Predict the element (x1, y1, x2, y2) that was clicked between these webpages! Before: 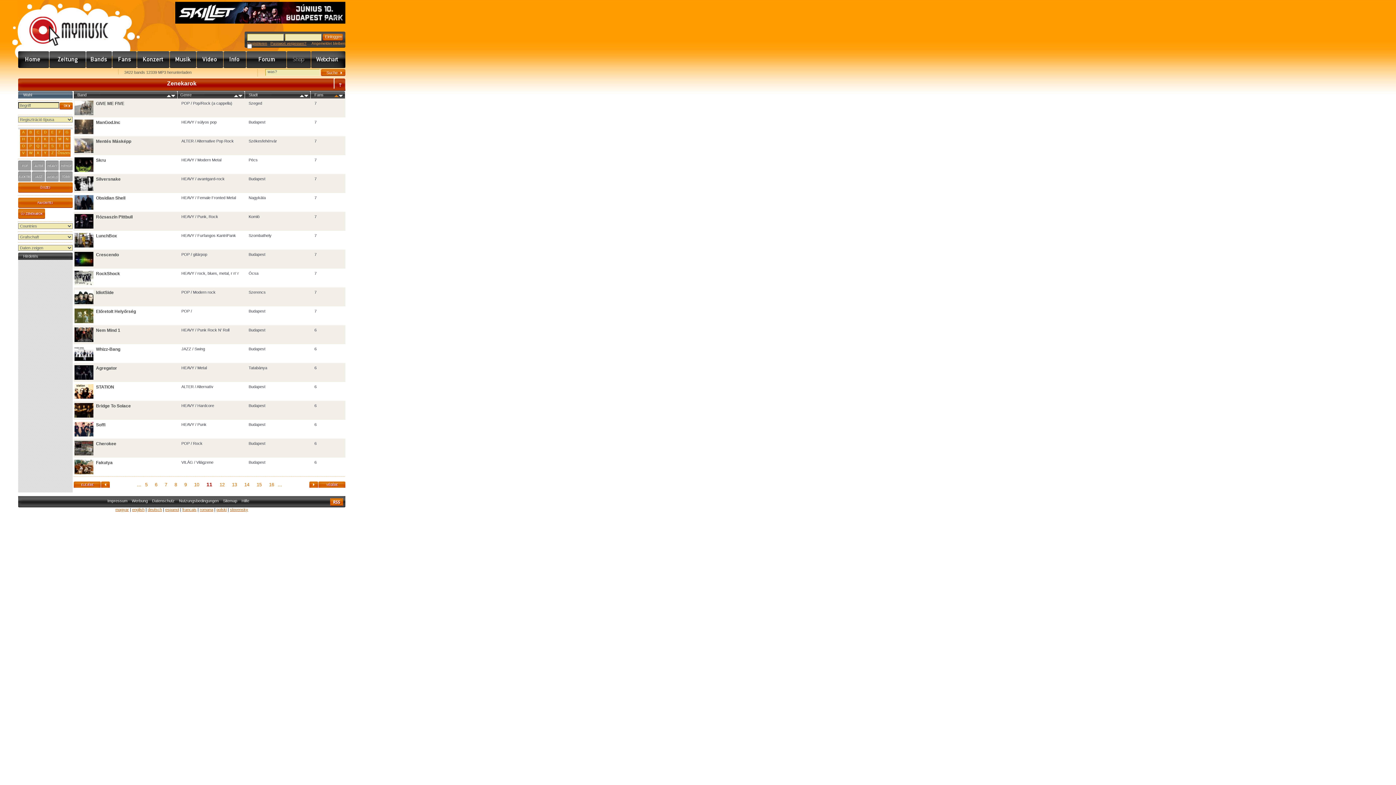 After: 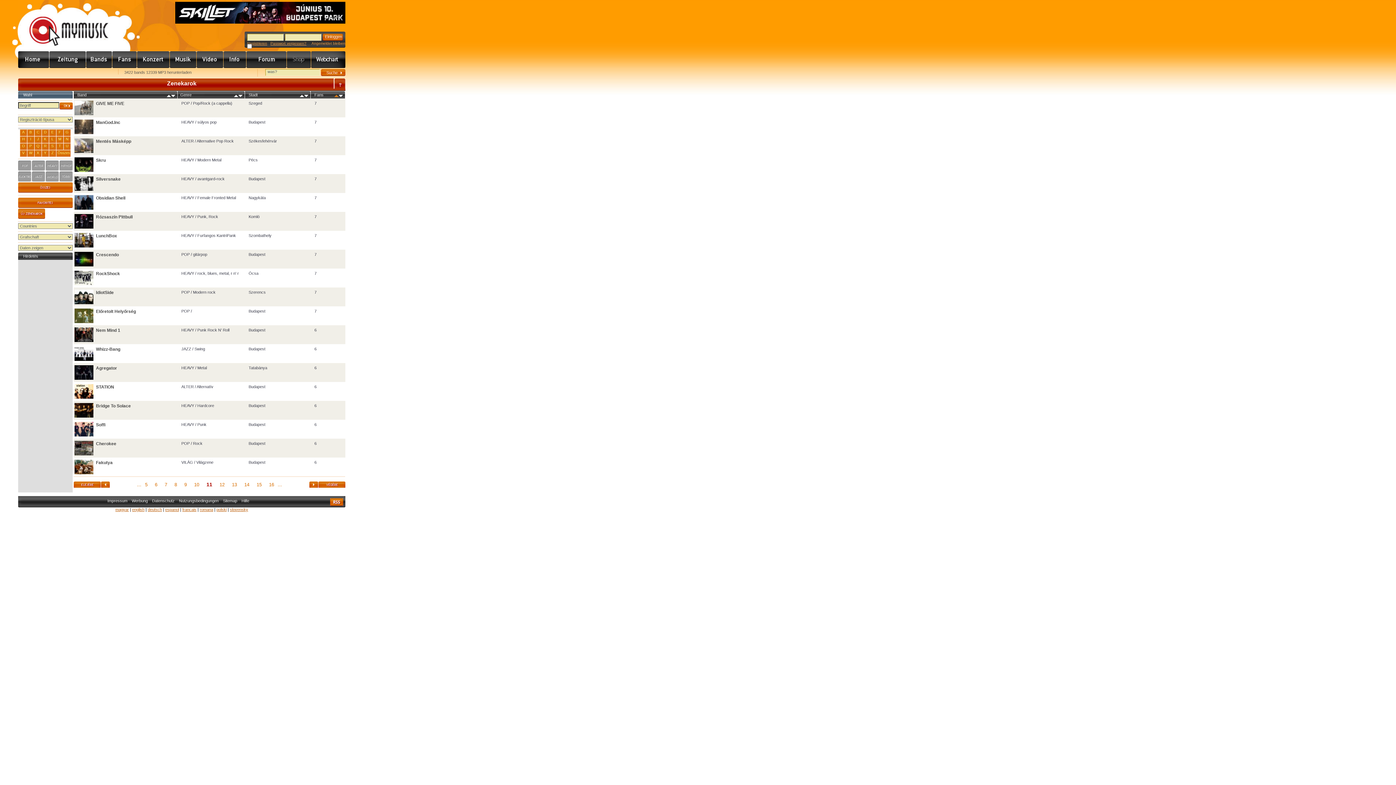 Action: label: Favorites bbox: (18, 69, 48, 76)